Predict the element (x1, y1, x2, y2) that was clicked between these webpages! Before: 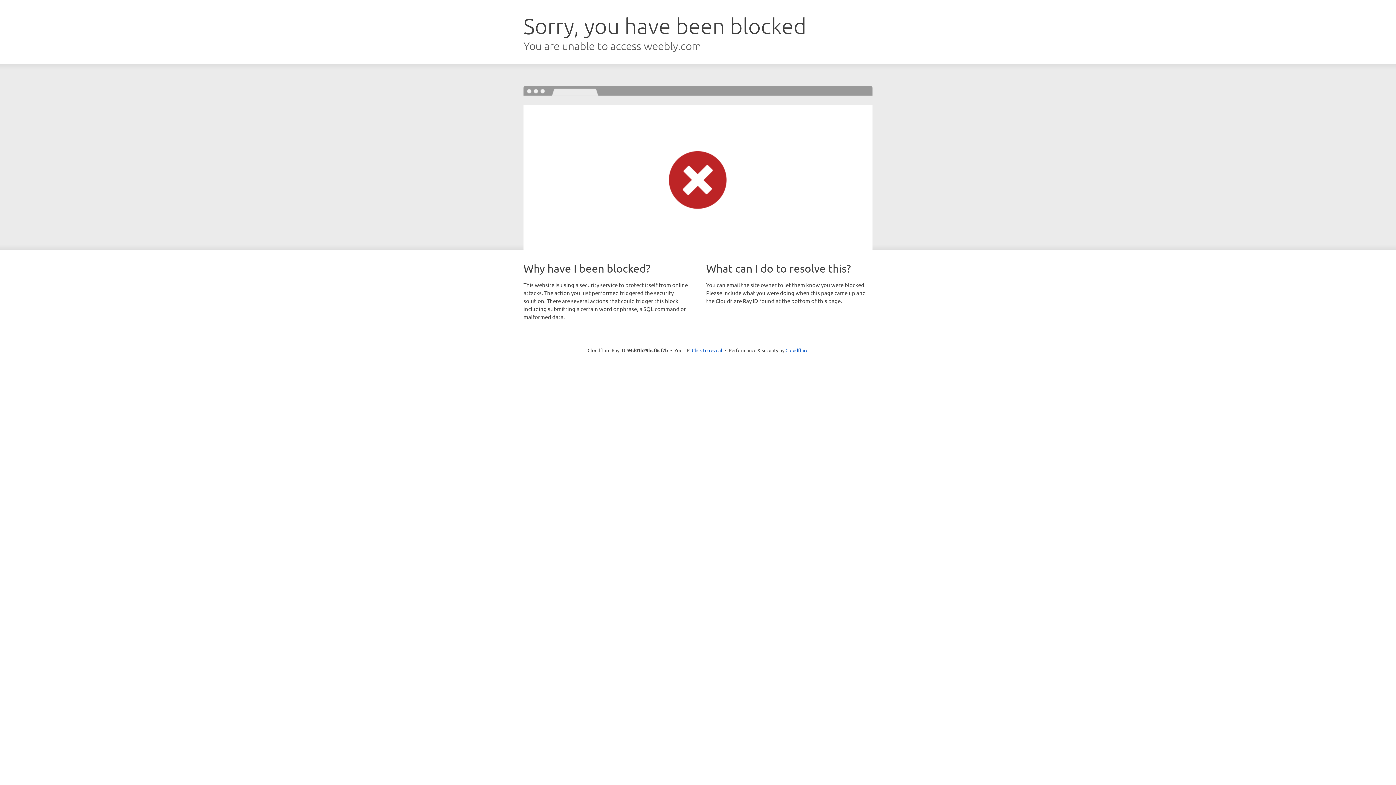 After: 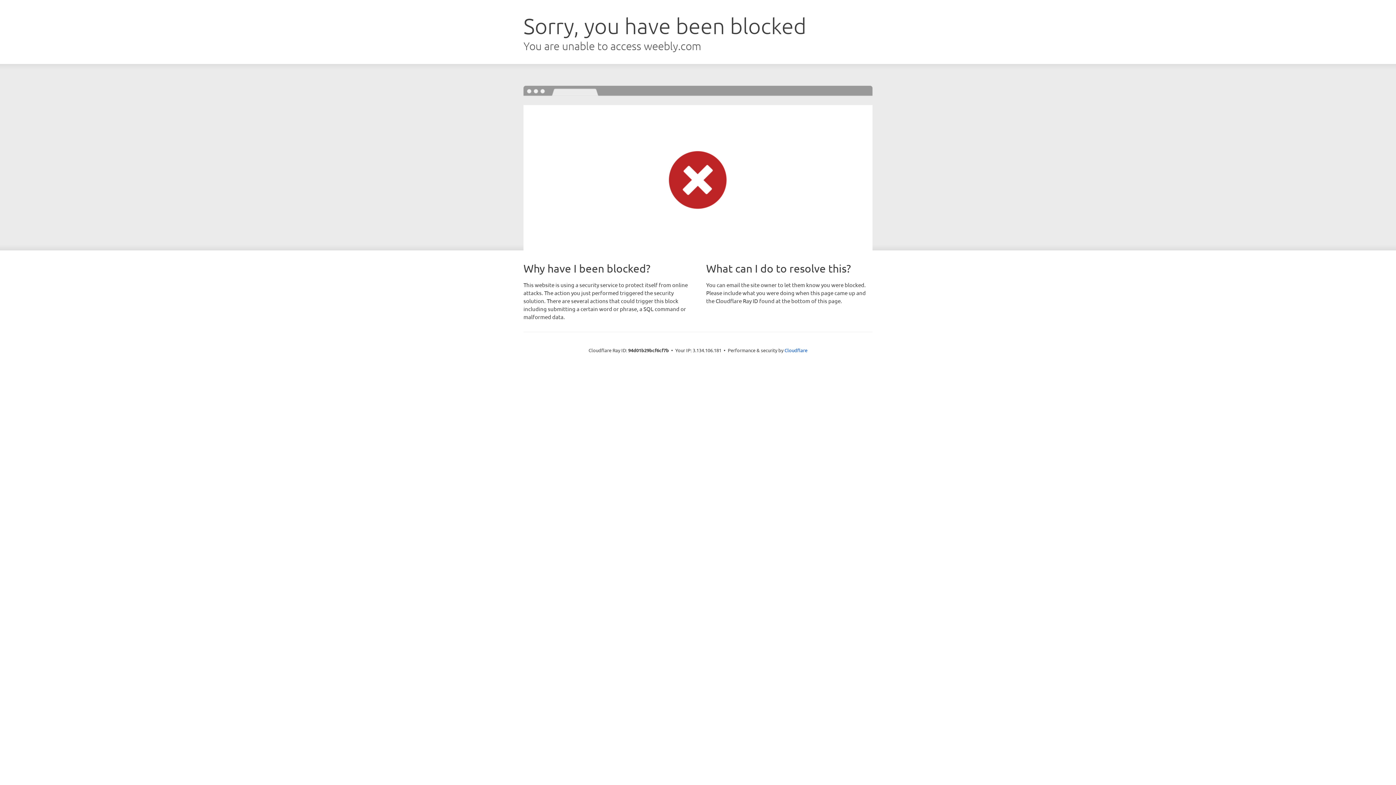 Action: bbox: (692, 346, 722, 353) label: Click to reveal